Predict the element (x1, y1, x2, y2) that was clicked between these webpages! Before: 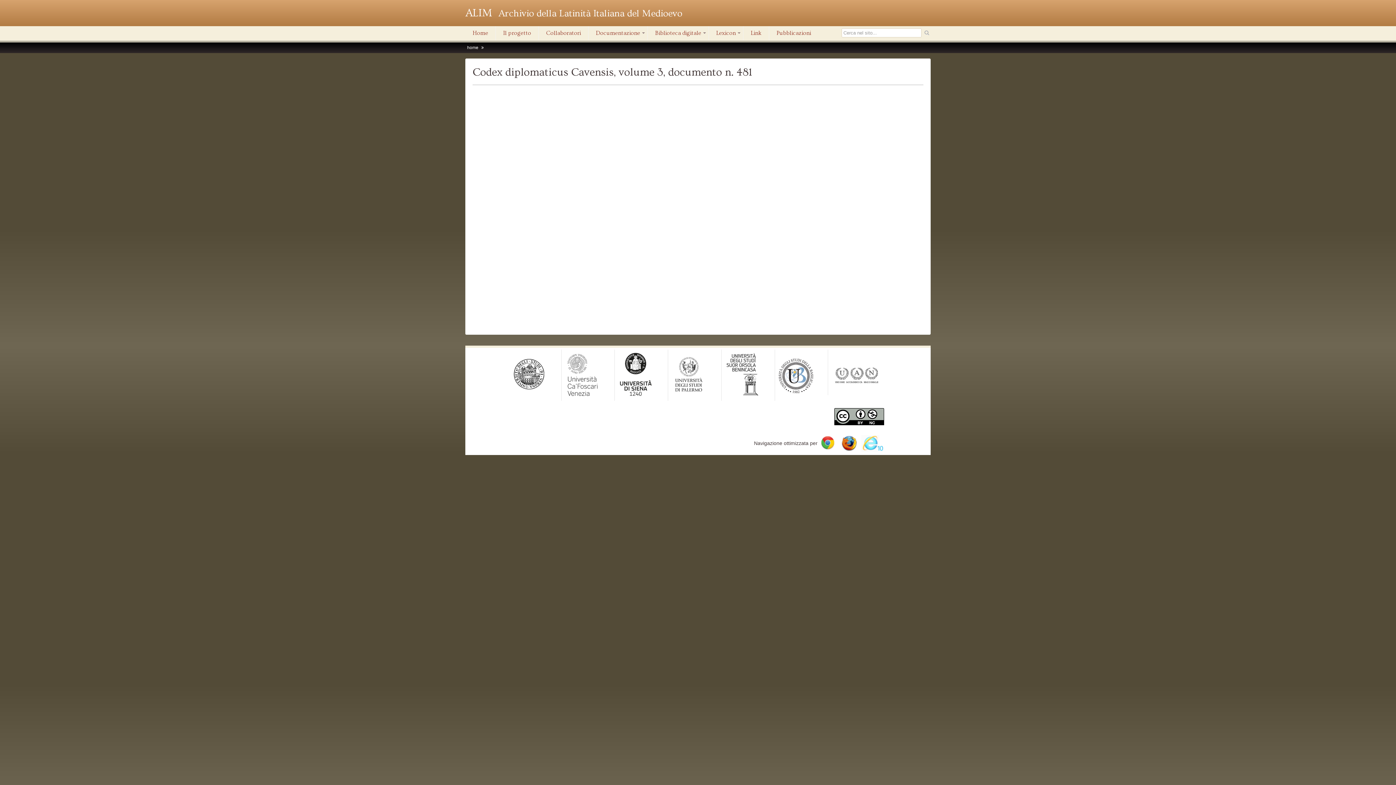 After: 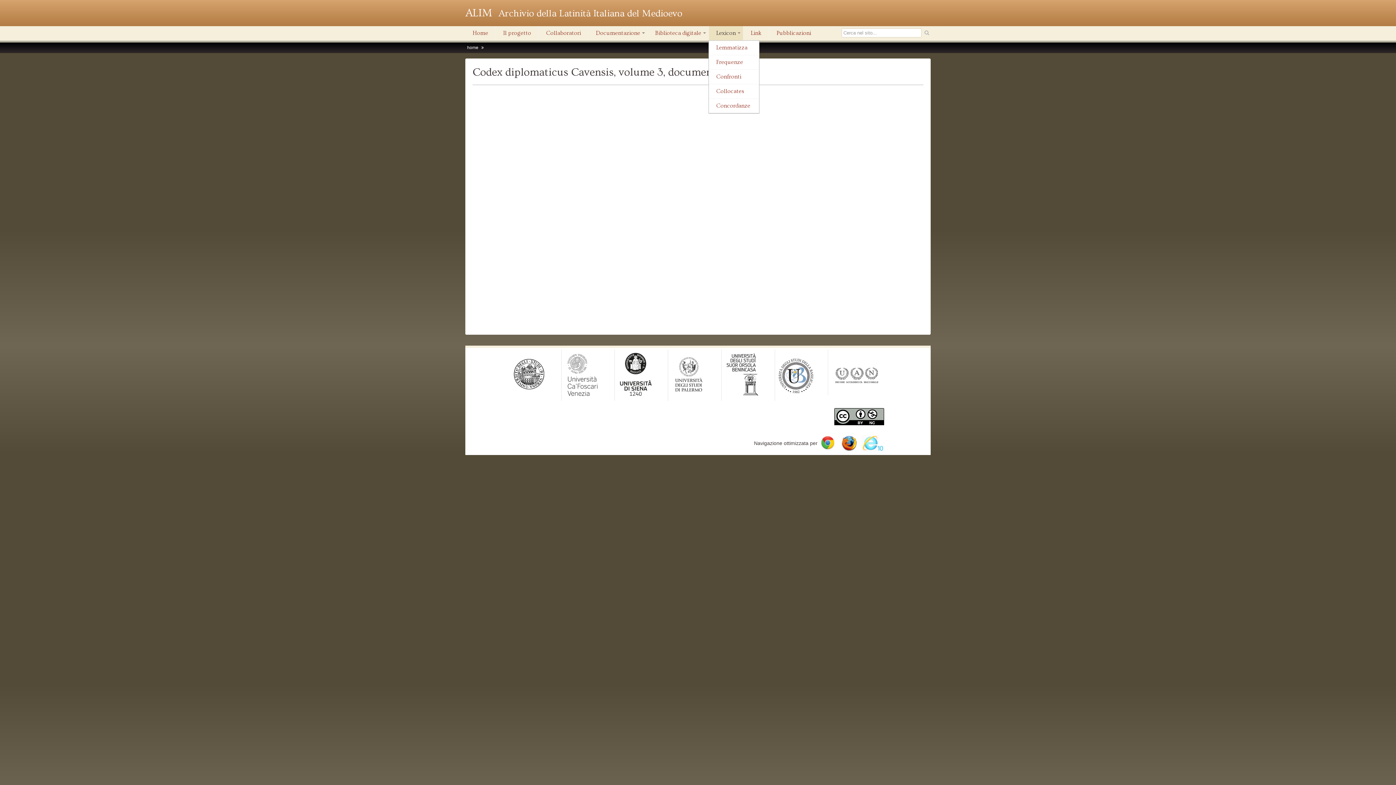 Action: bbox: (709, 26, 743, 40) label: +
Lexicon